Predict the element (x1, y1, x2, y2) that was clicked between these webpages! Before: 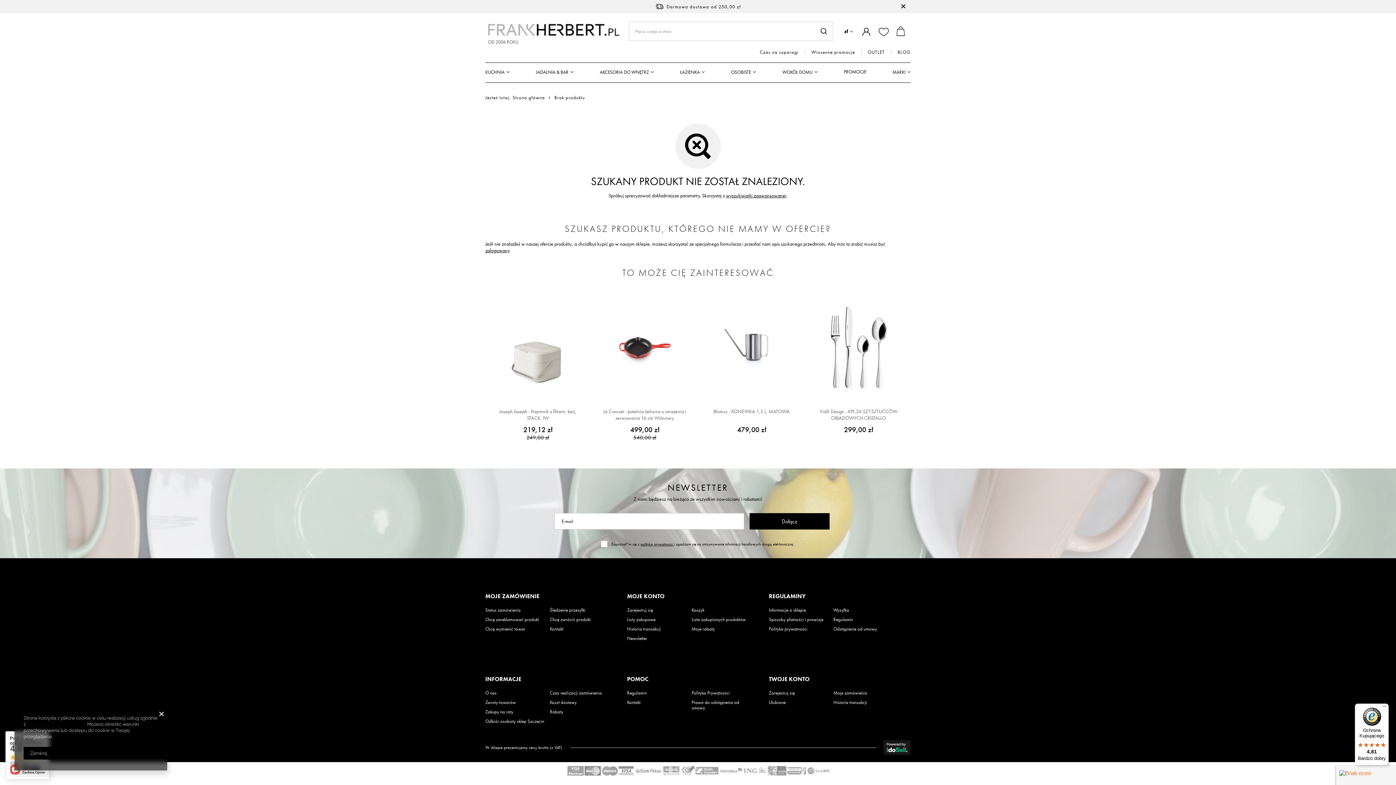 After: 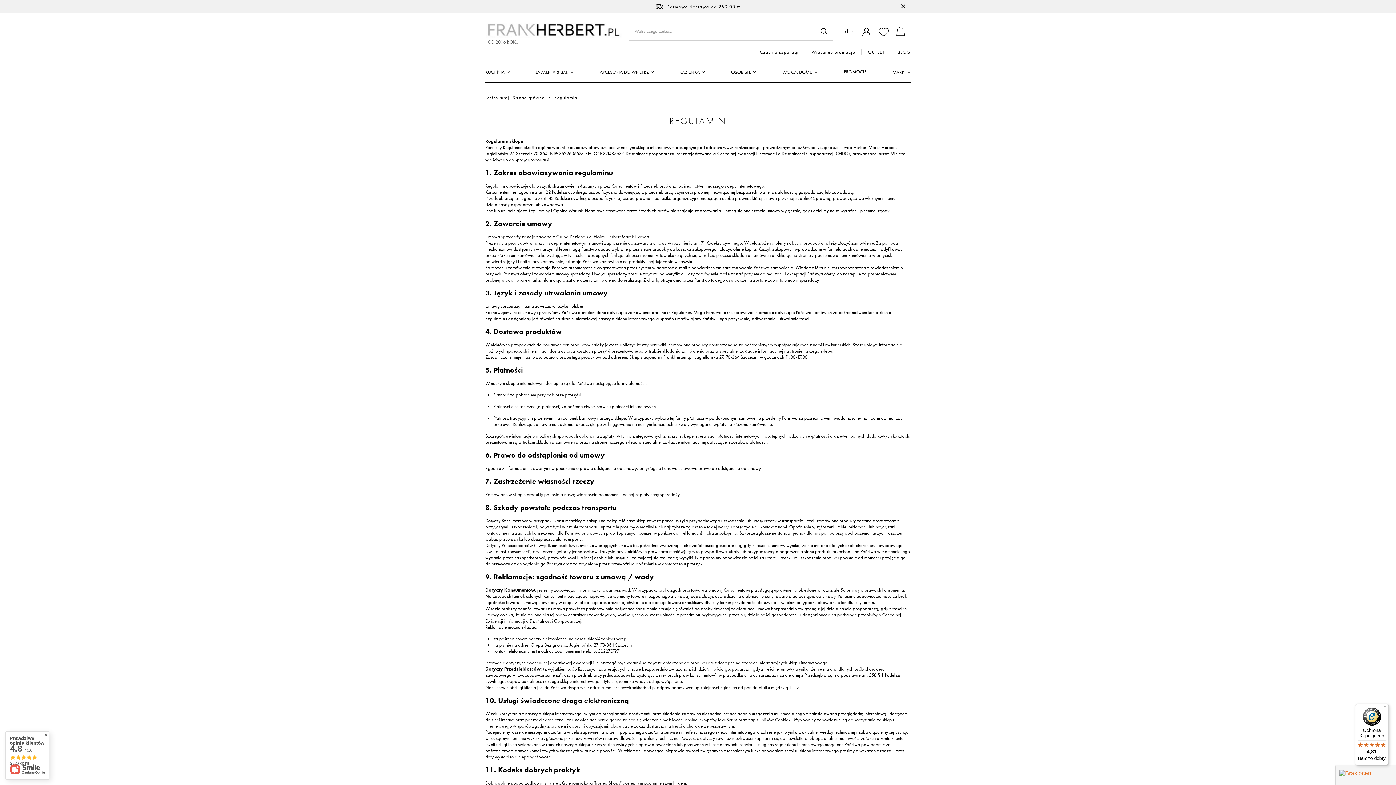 Action: bbox: (627, 690, 686, 696) label: Regulamin